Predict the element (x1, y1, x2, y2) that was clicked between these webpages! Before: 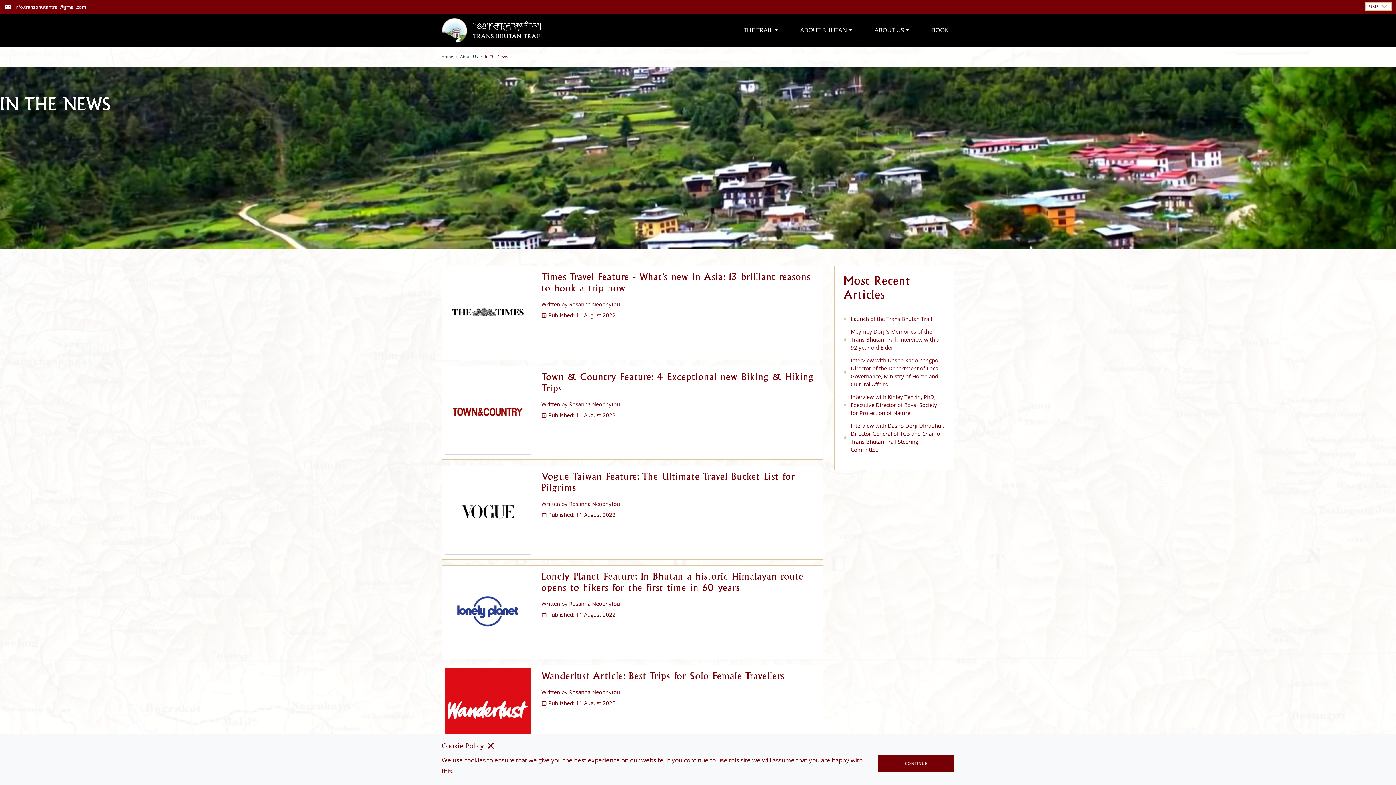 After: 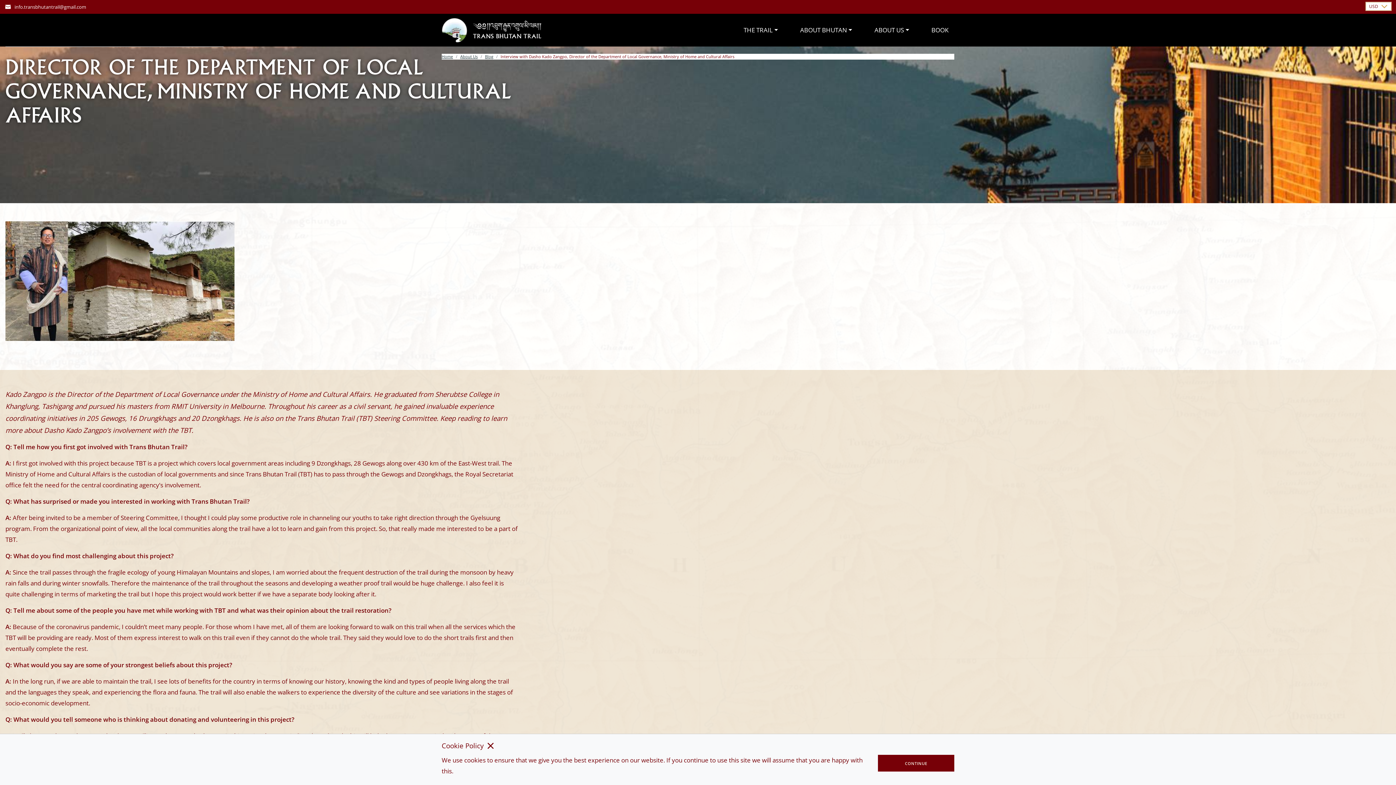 Action: label: Interview with Dasho Kado Zangpo, Director of the Department of Local Governance, Ministry of Home and Cultural Affairs bbox: (850, 356, 945, 388)